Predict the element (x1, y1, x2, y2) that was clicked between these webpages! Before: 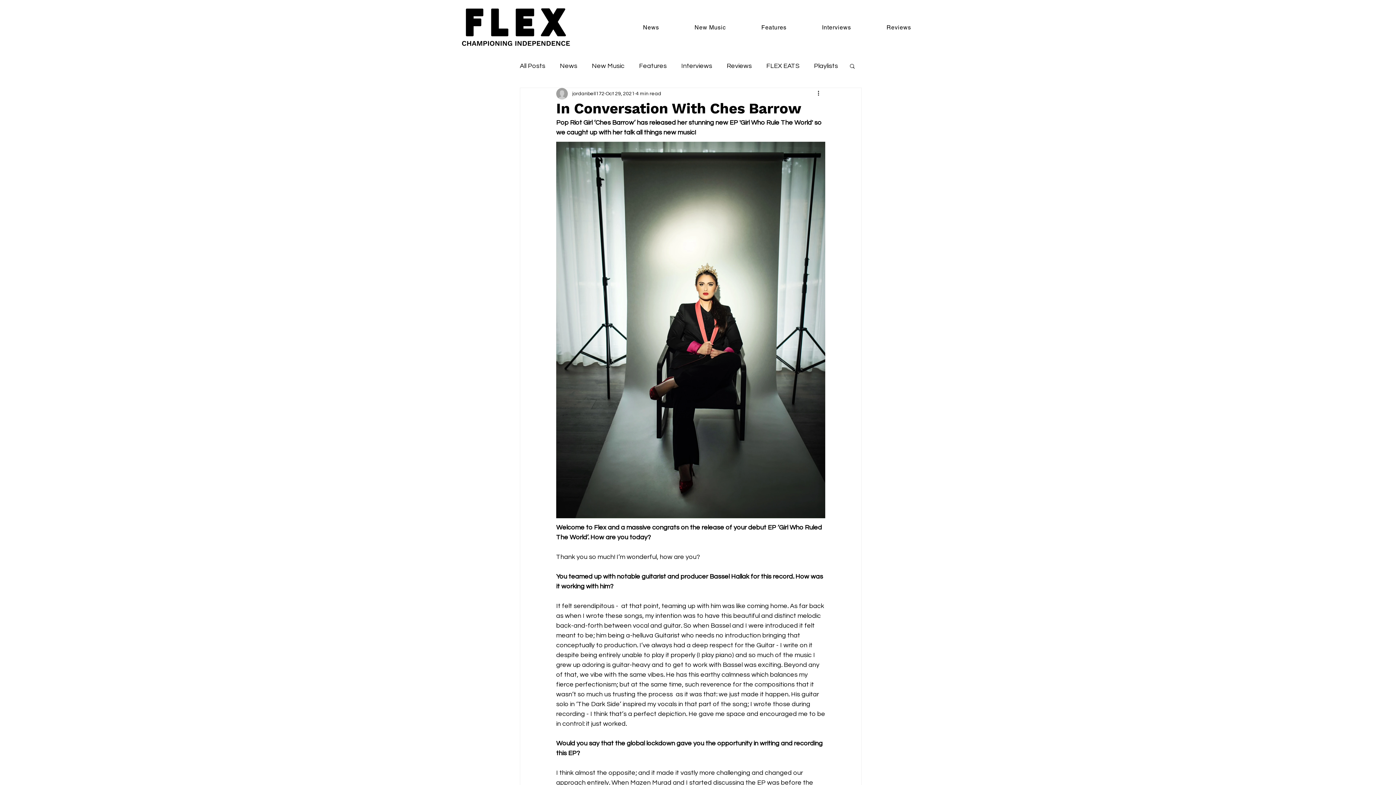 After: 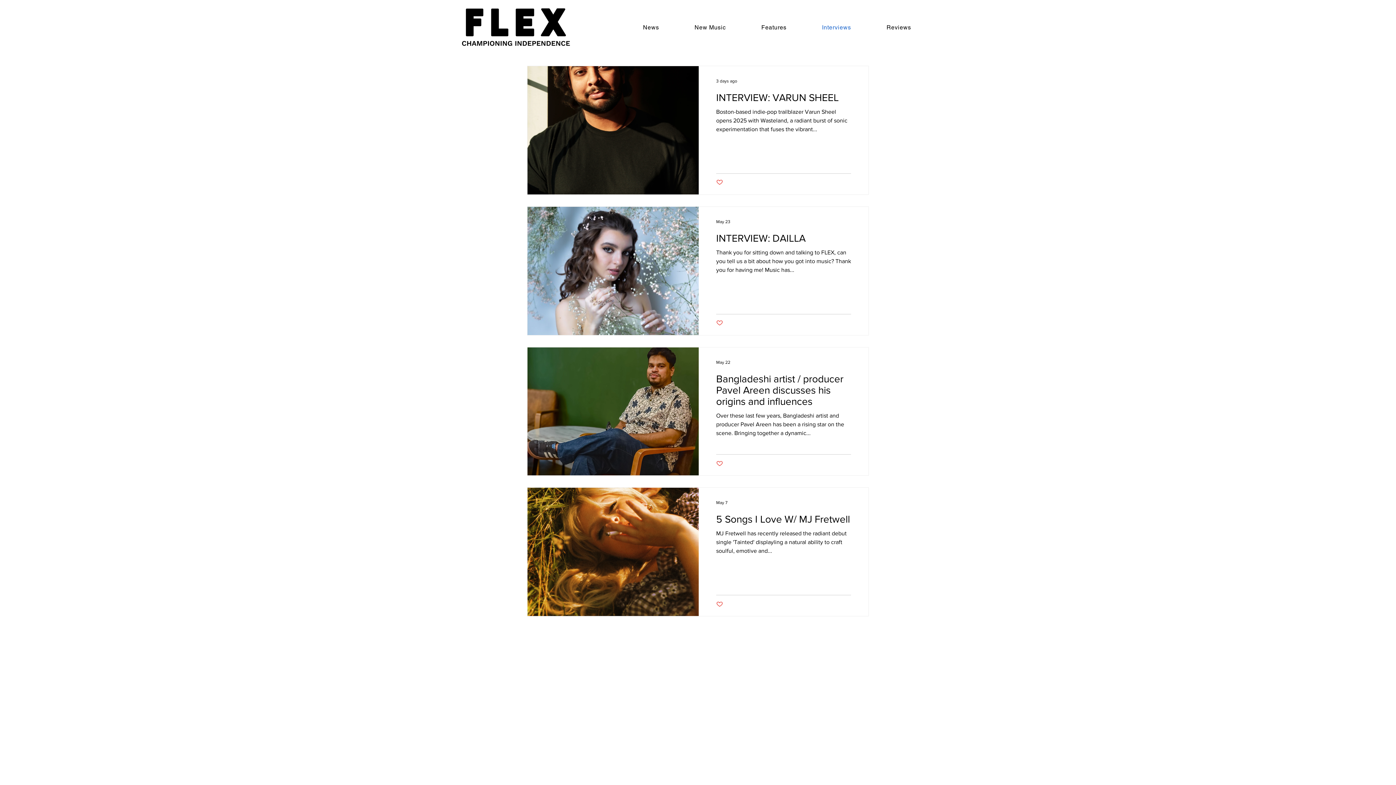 Action: bbox: (804, 20, 869, 34) label: Interviews